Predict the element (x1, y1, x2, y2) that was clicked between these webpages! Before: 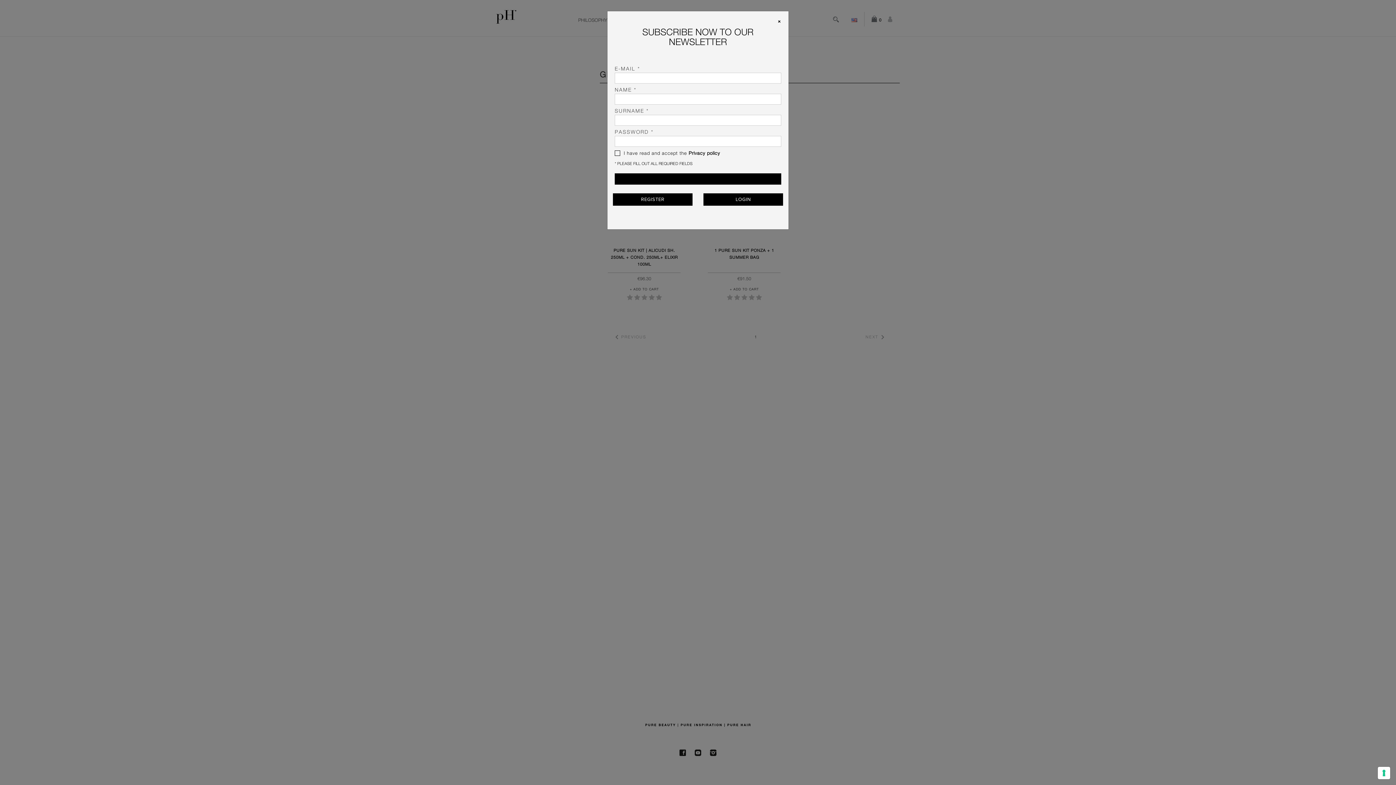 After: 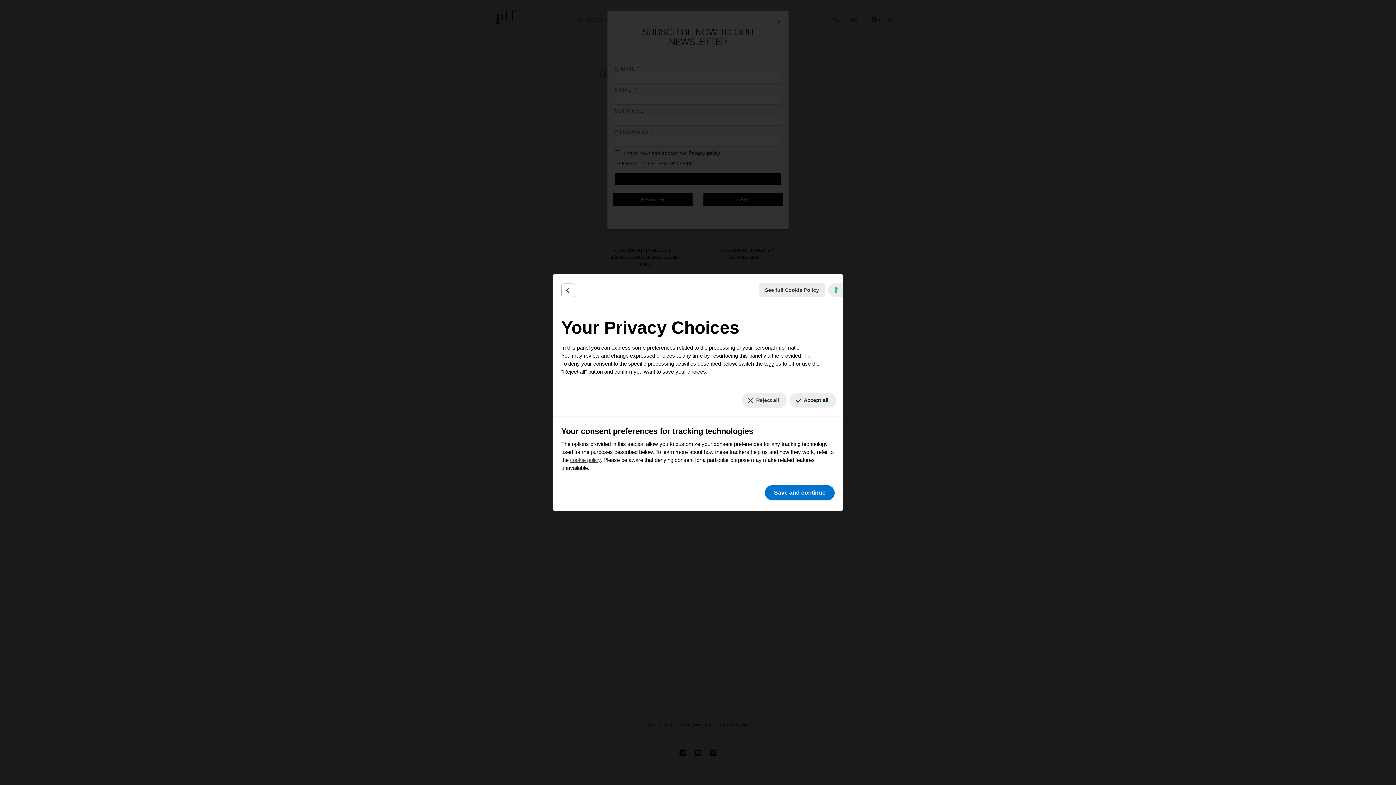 Action: label: Your consent preferences for tracking technologies bbox: (1378, 767, 1390, 779)